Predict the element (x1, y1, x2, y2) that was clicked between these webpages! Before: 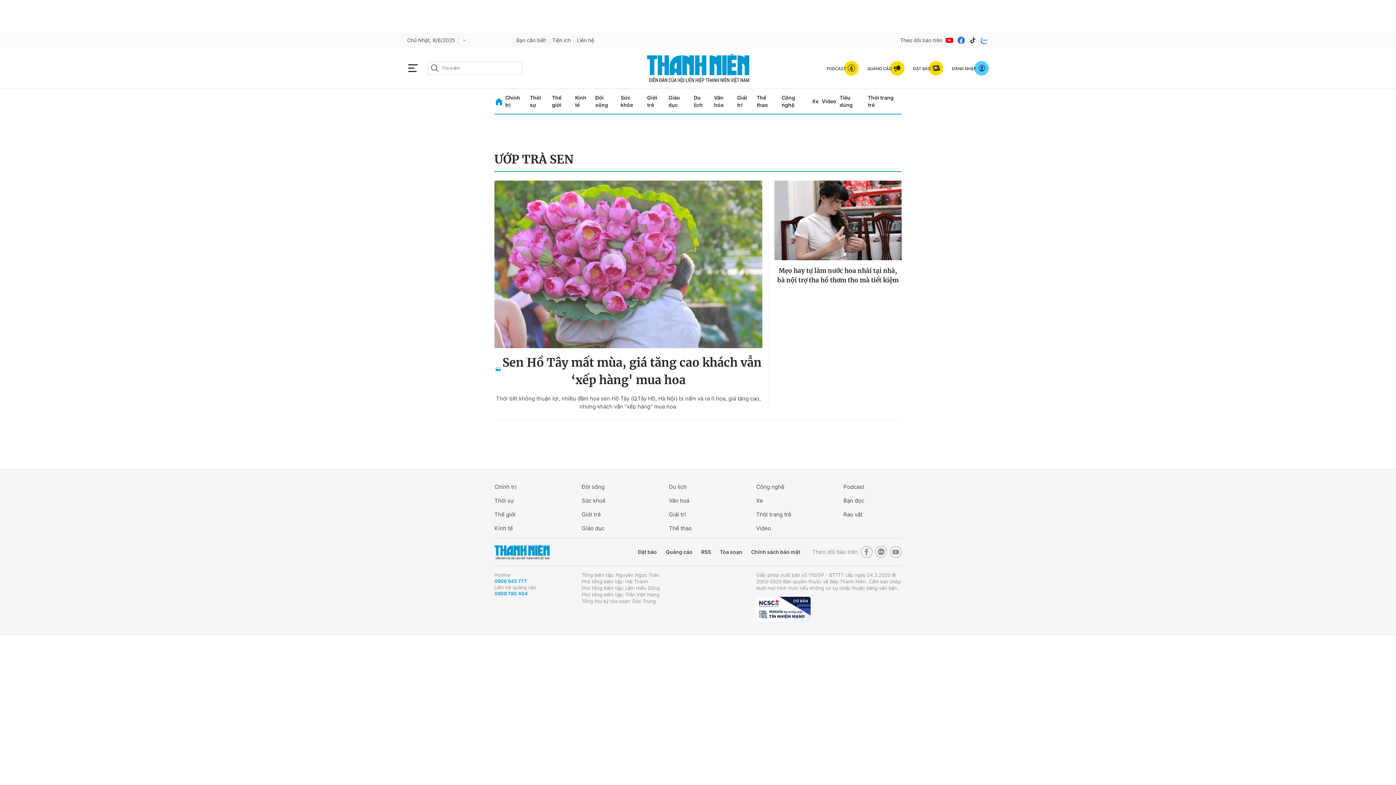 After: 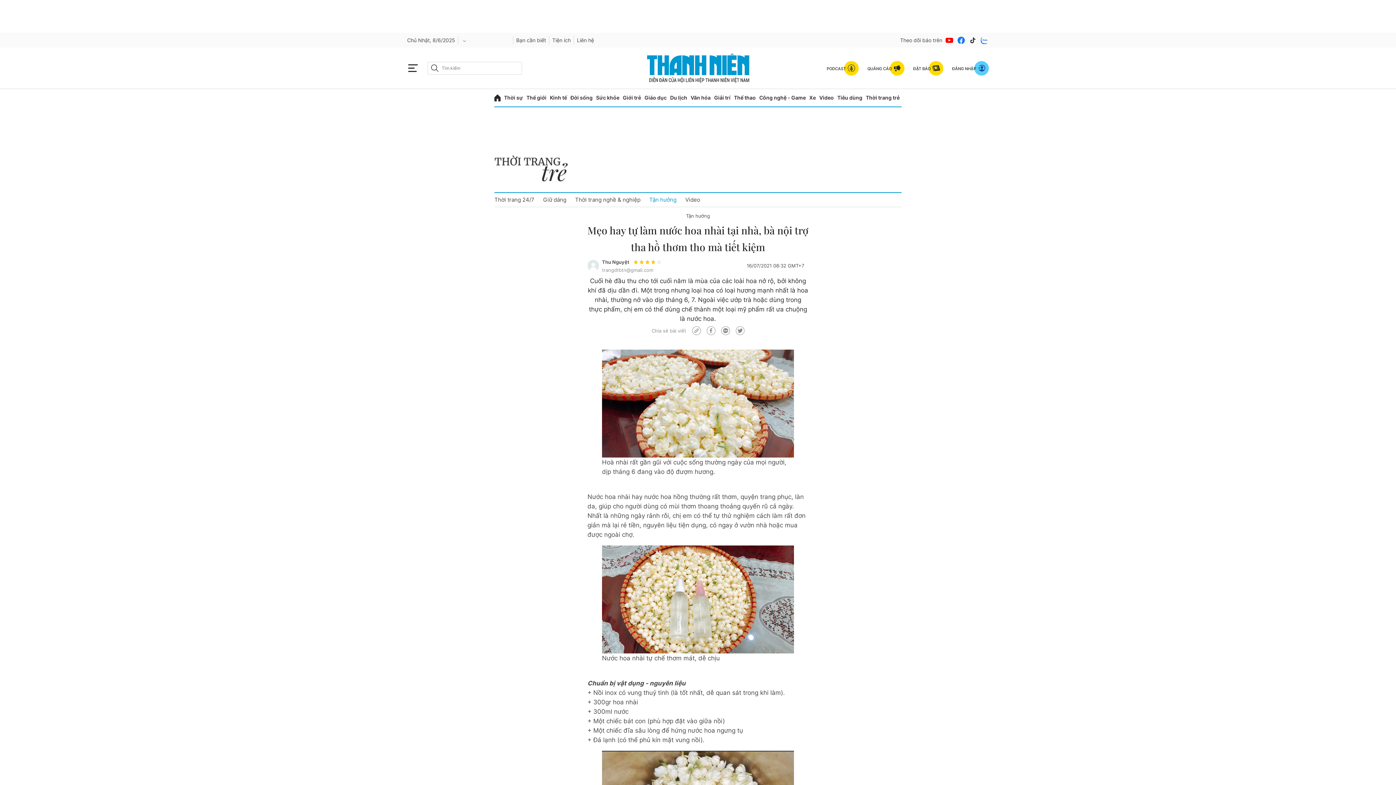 Action: label: Mẹo hay tự làm nước hoa nhài tại nhà, bà nội trợ tha hồ thơm tho mà tiết kiệm bbox: (774, 266, 901, 285)